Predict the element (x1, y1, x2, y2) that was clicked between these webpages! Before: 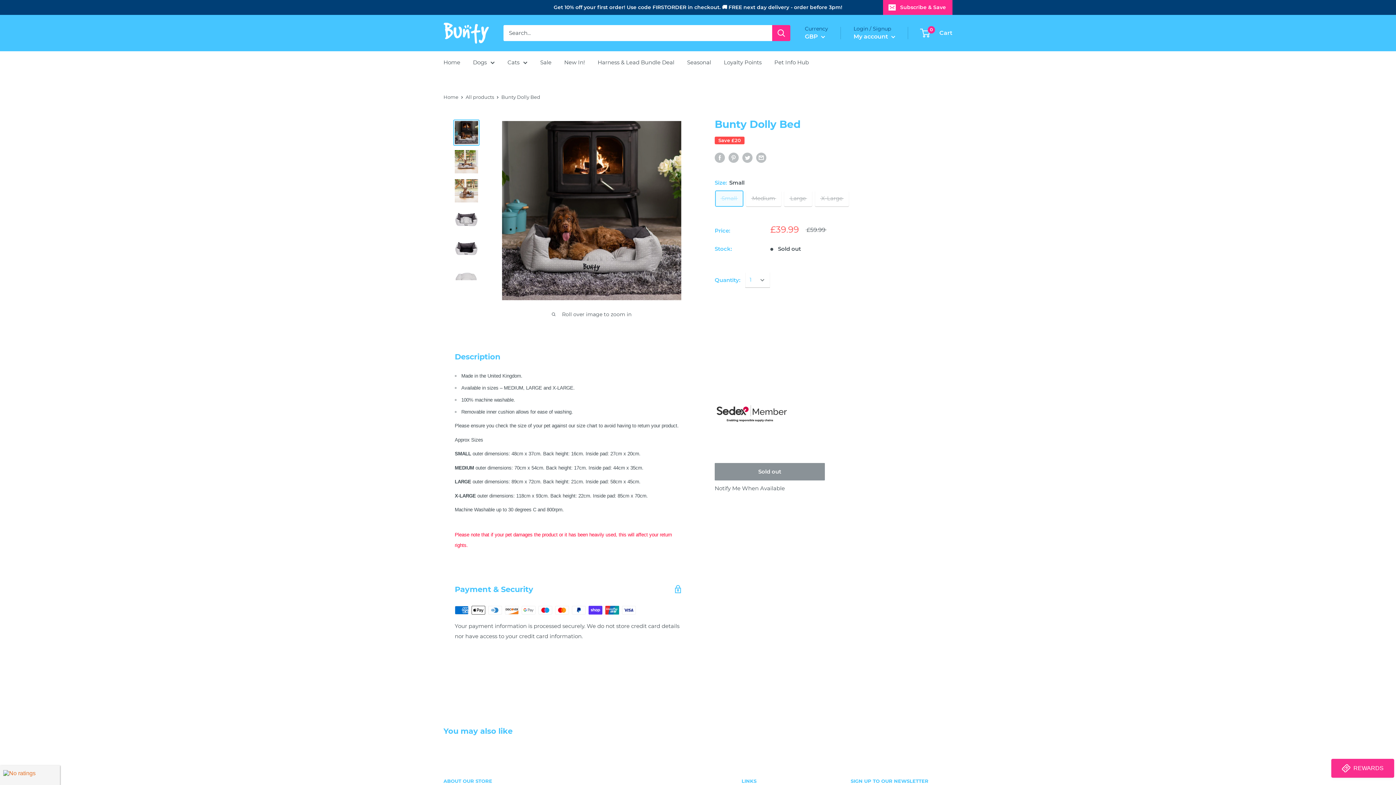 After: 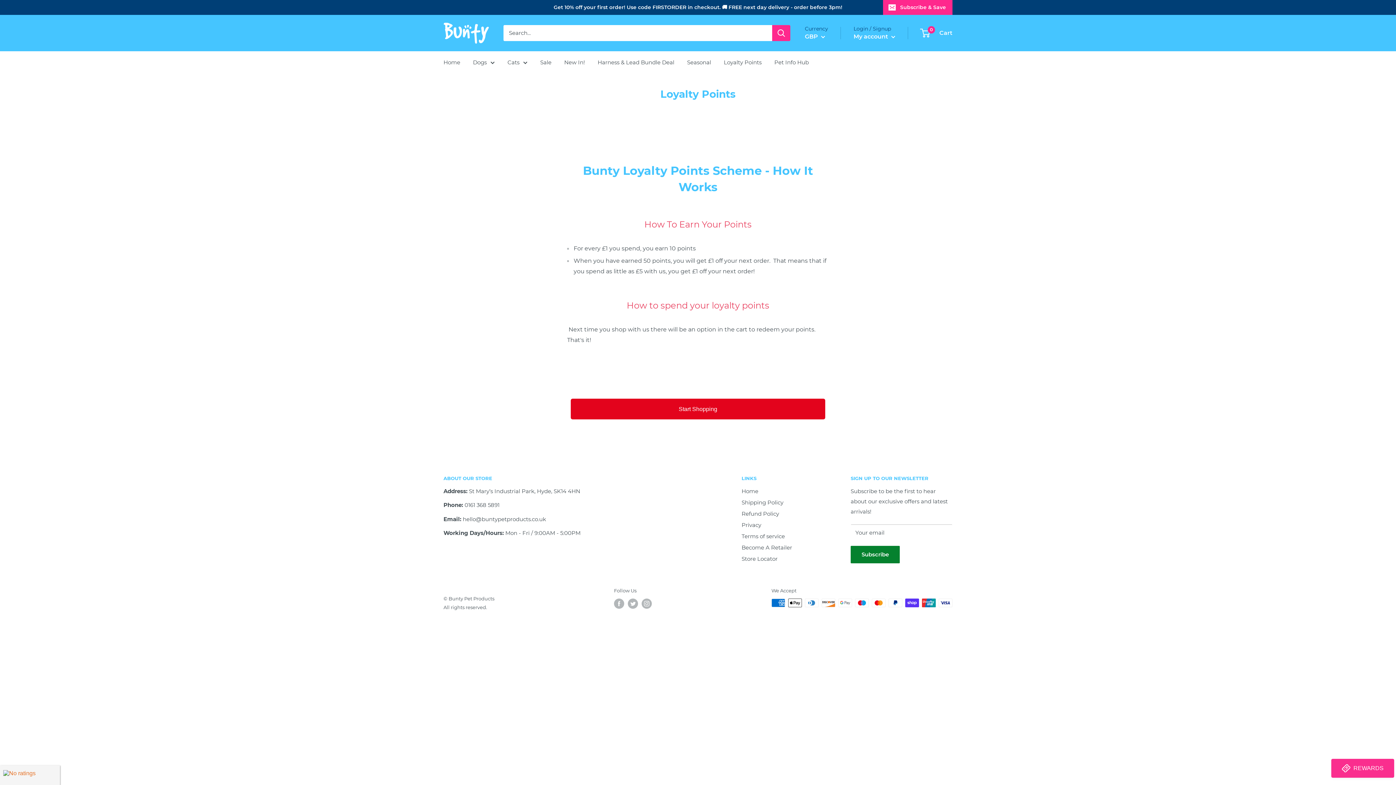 Action: bbox: (724, 57, 761, 67) label: Loyalty Points